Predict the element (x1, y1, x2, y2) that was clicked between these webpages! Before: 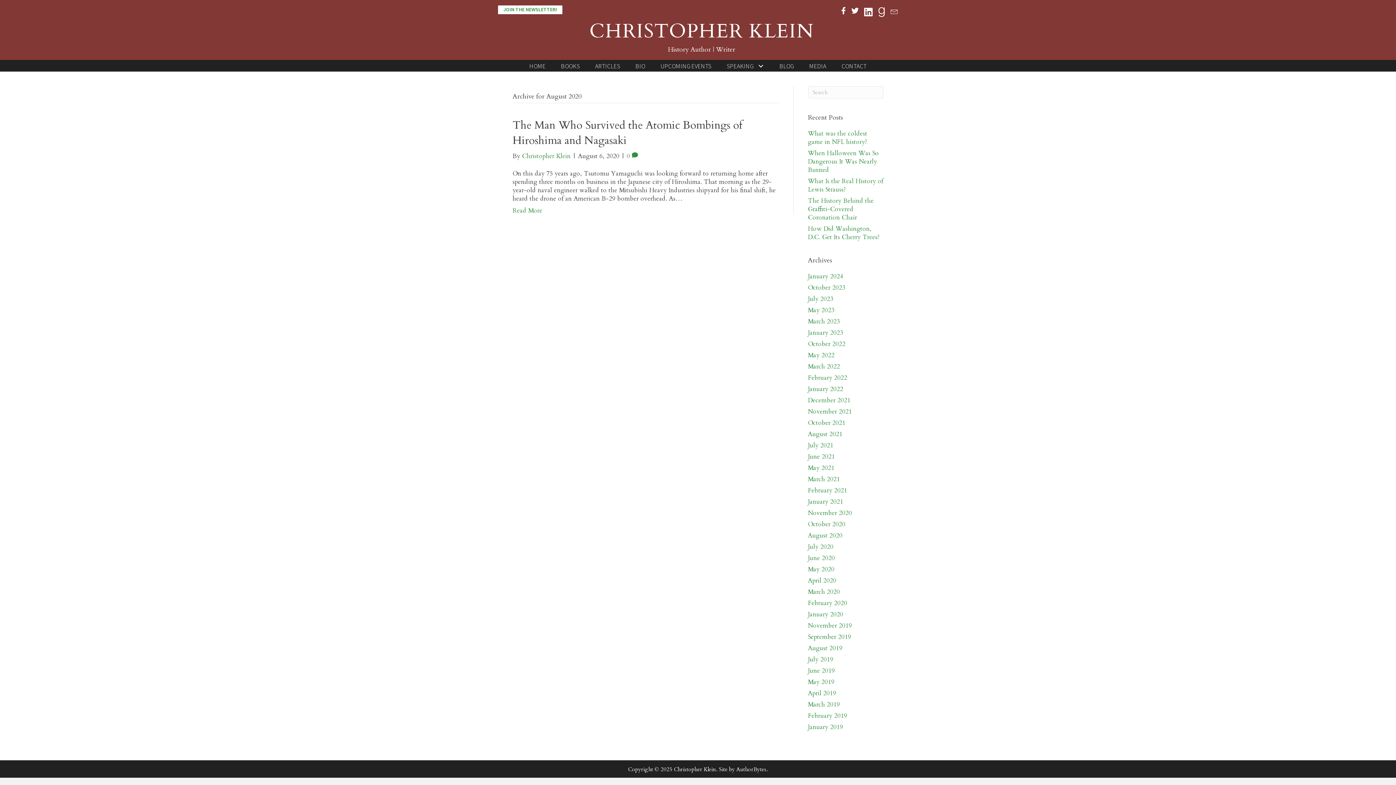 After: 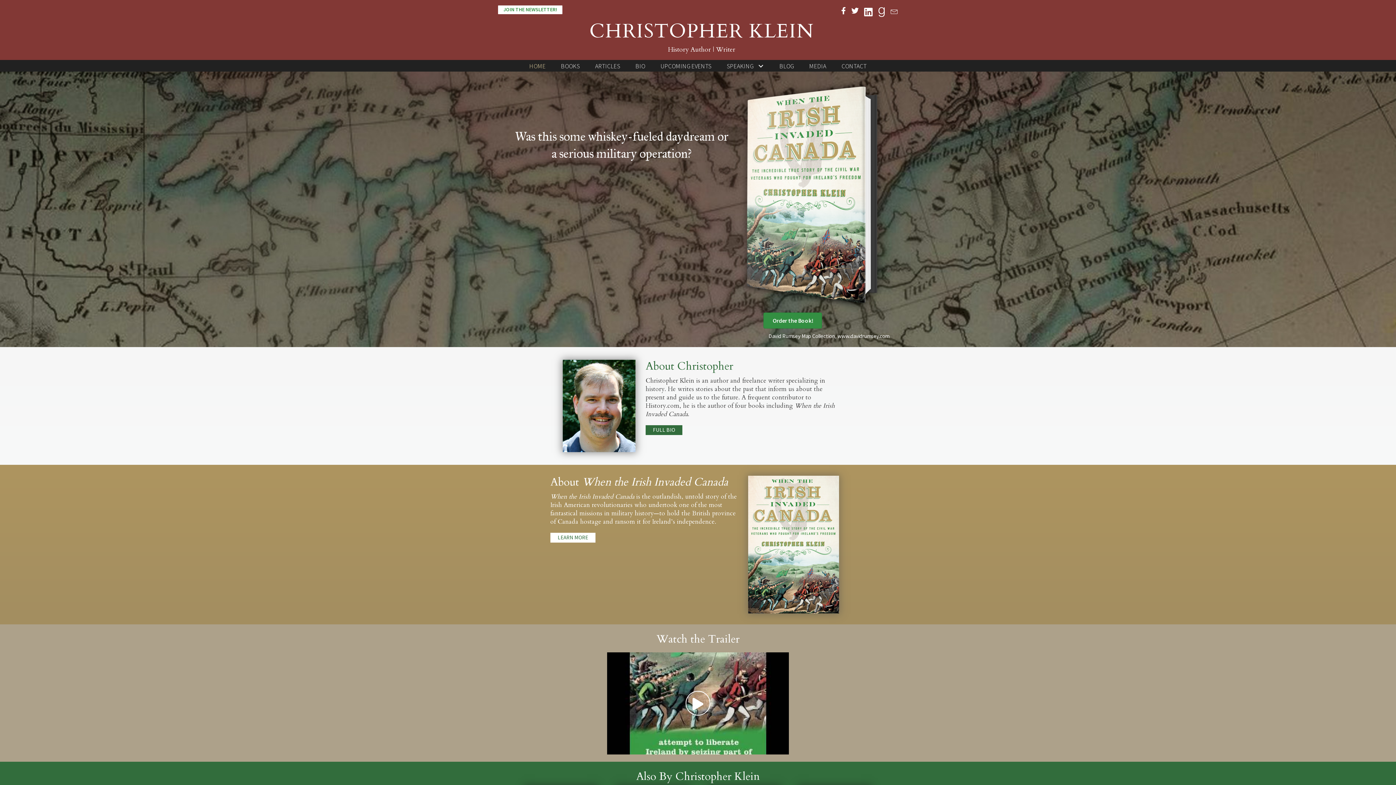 Action: label: CHRISTOPHER KLEIN bbox: (589, 18, 814, 44)